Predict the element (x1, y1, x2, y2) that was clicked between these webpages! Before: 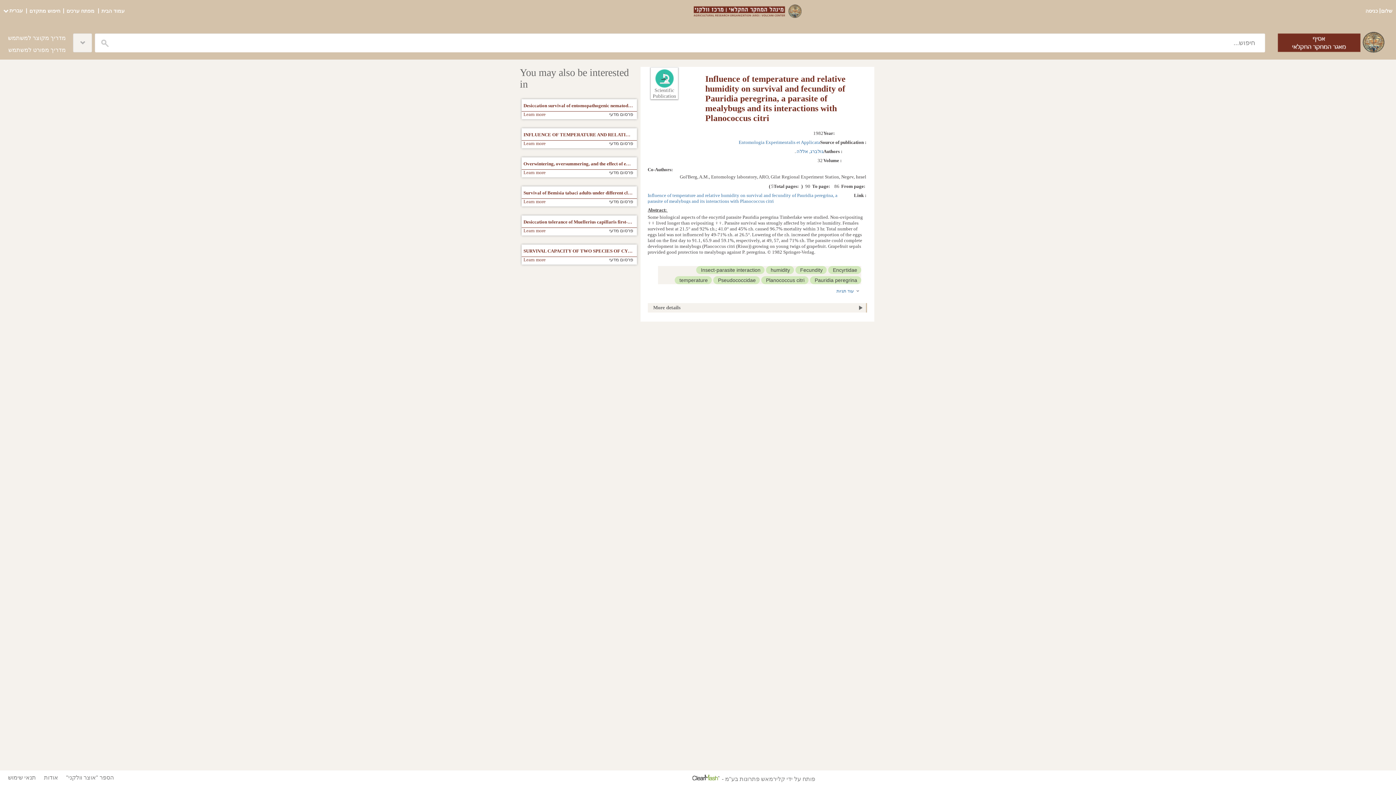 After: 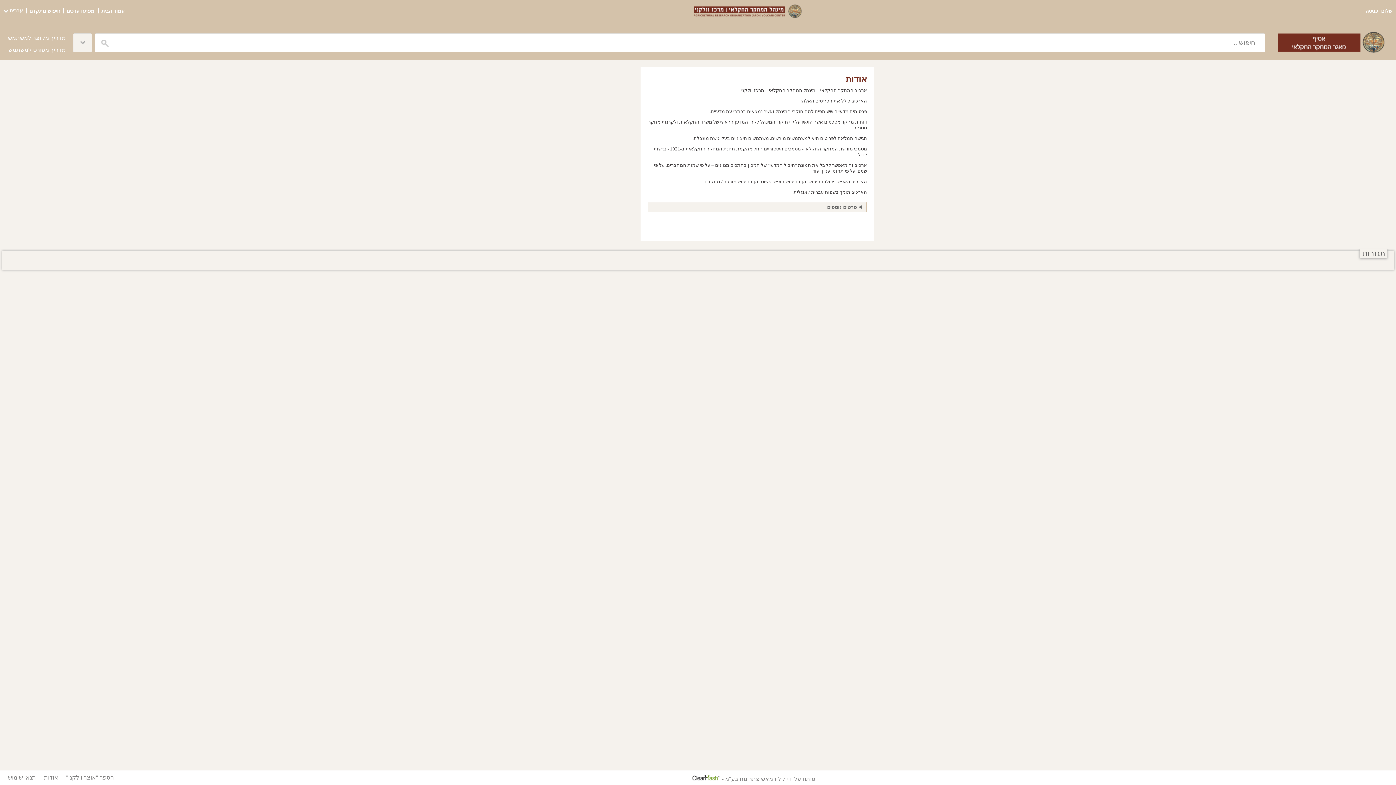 Action: label: אודות bbox: (43, 770, 58, 785)